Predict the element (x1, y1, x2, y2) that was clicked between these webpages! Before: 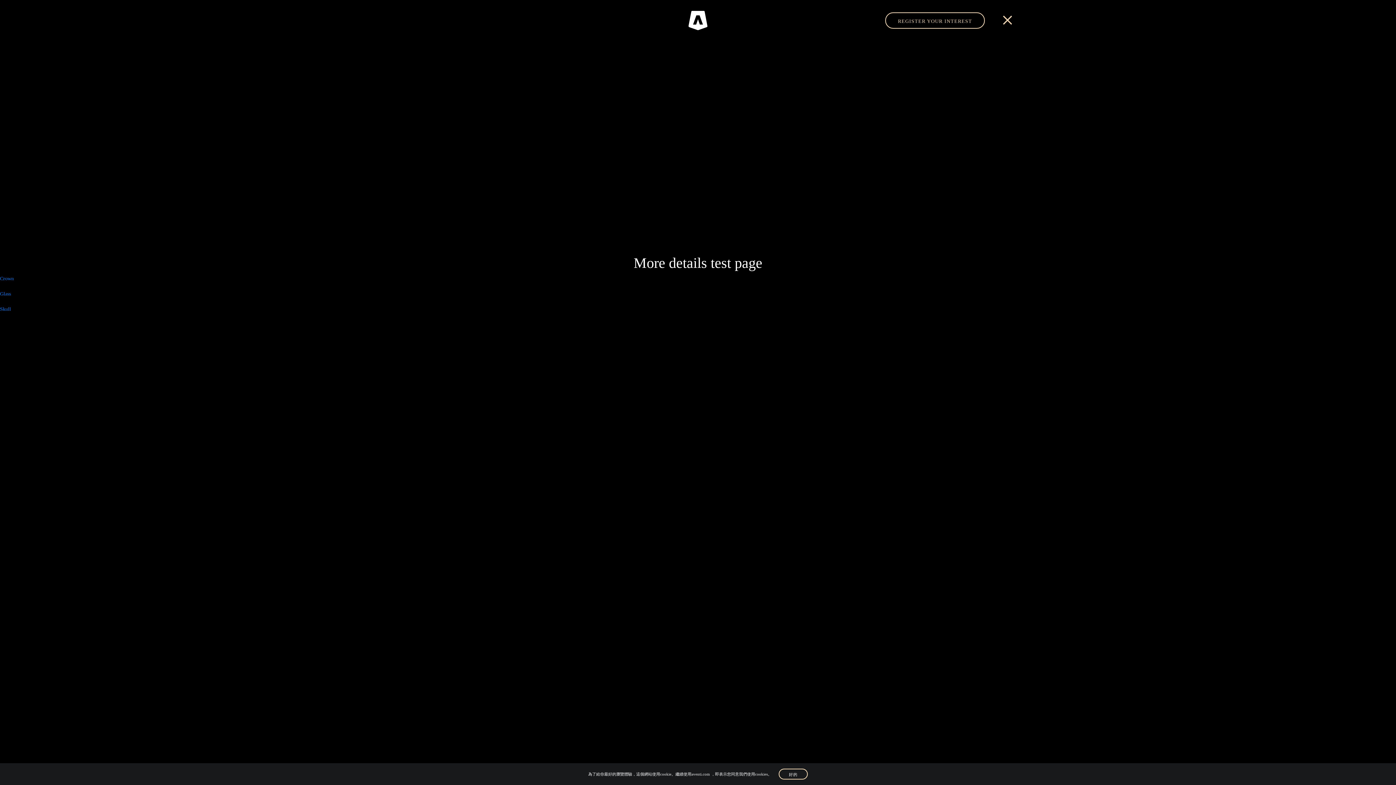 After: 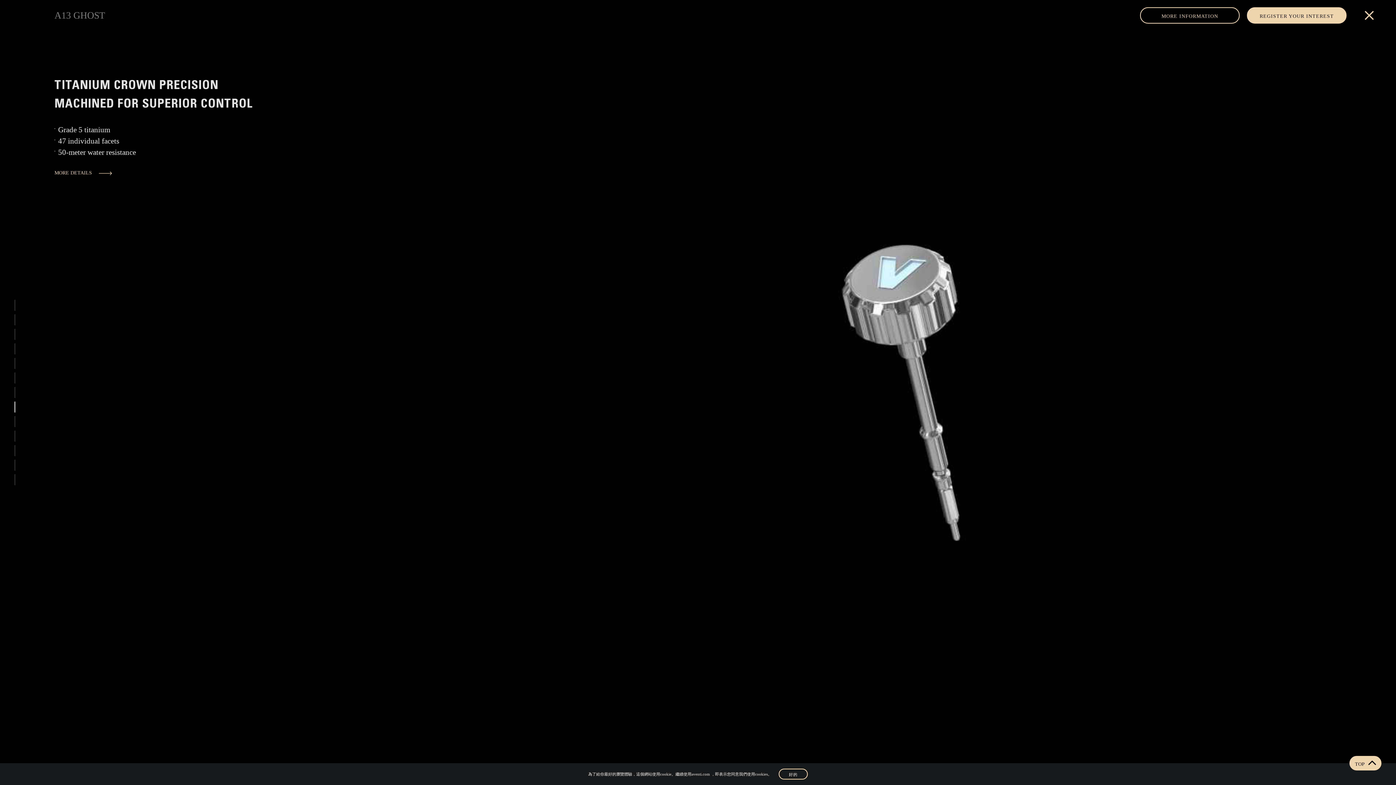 Action: bbox: (0, 276, 13, 281) label: Crown